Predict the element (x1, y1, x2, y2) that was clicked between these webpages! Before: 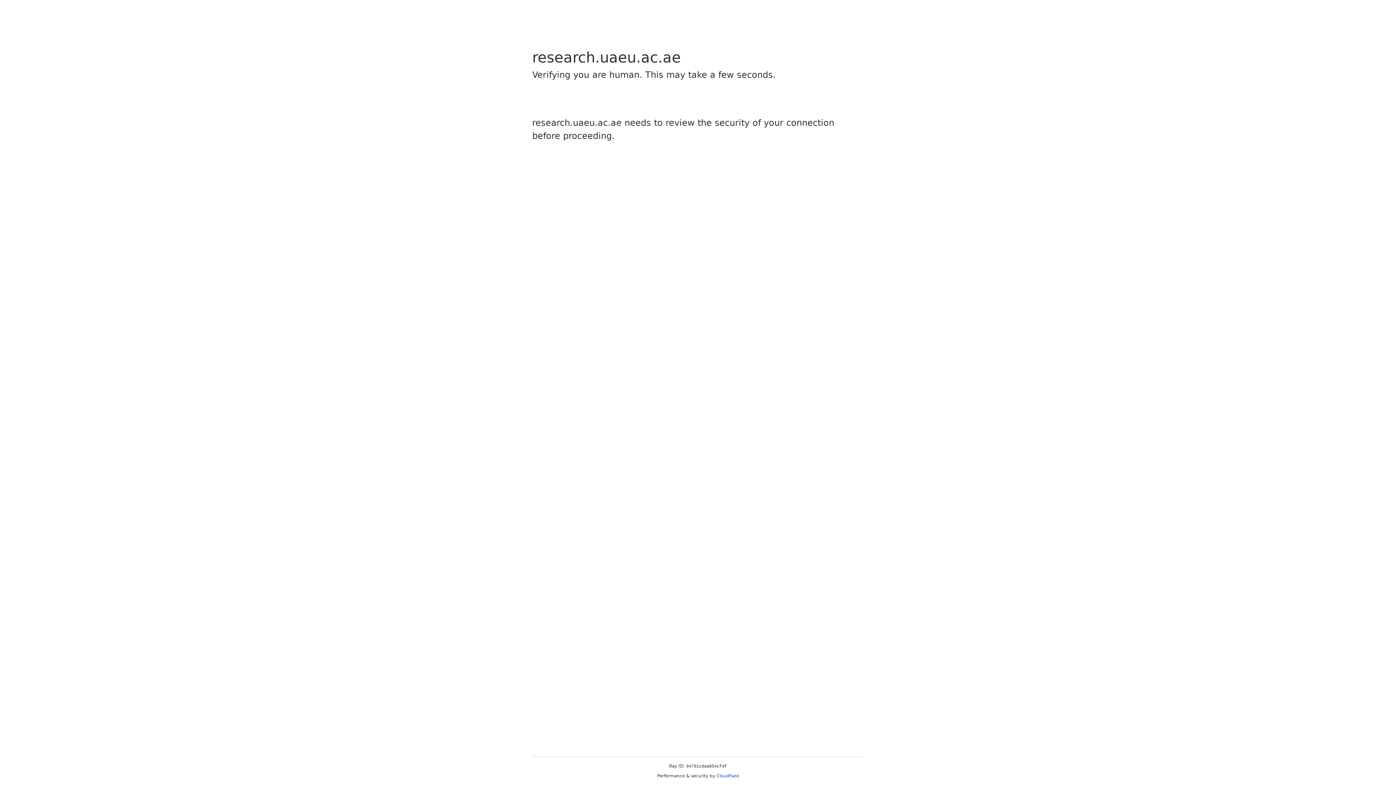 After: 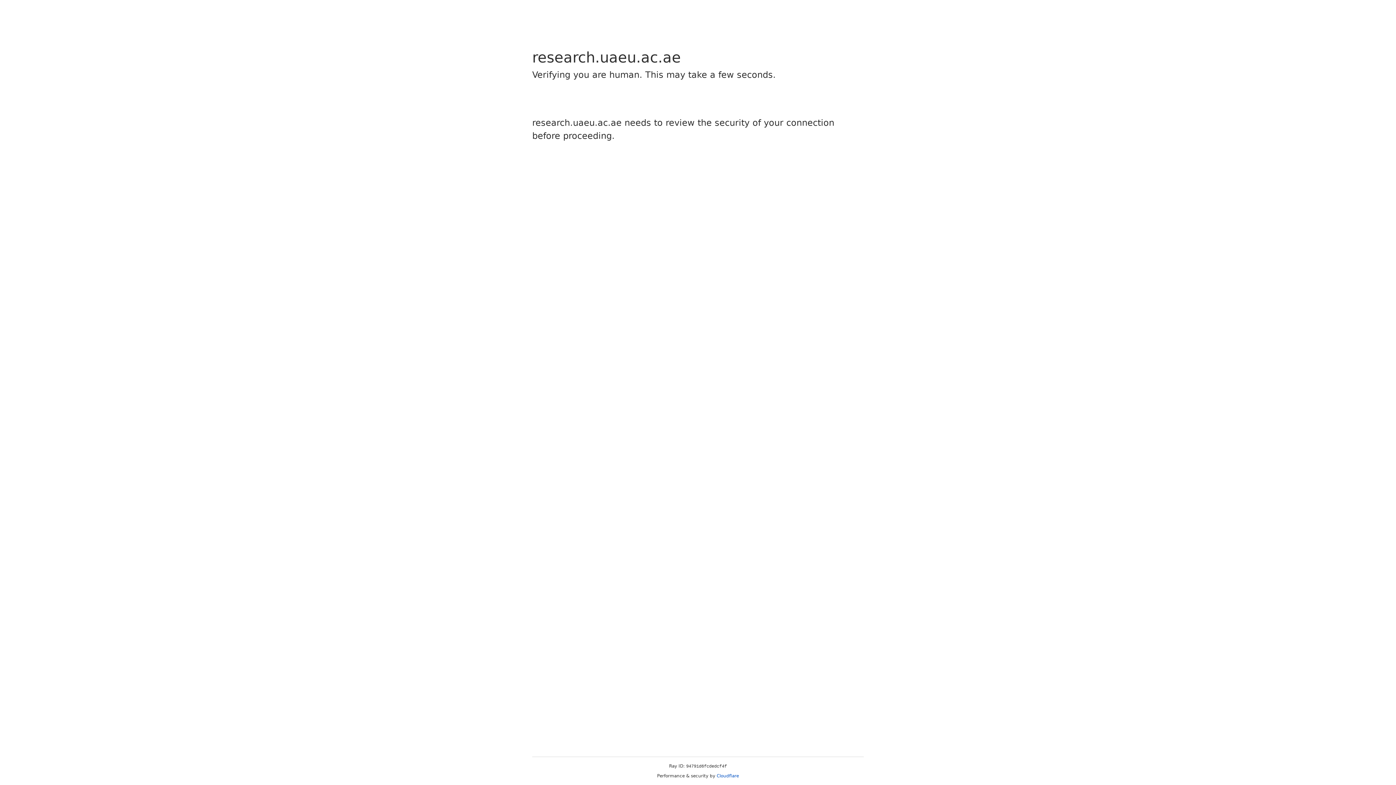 Action: label: Cloudflare bbox: (716, 773, 739, 778)